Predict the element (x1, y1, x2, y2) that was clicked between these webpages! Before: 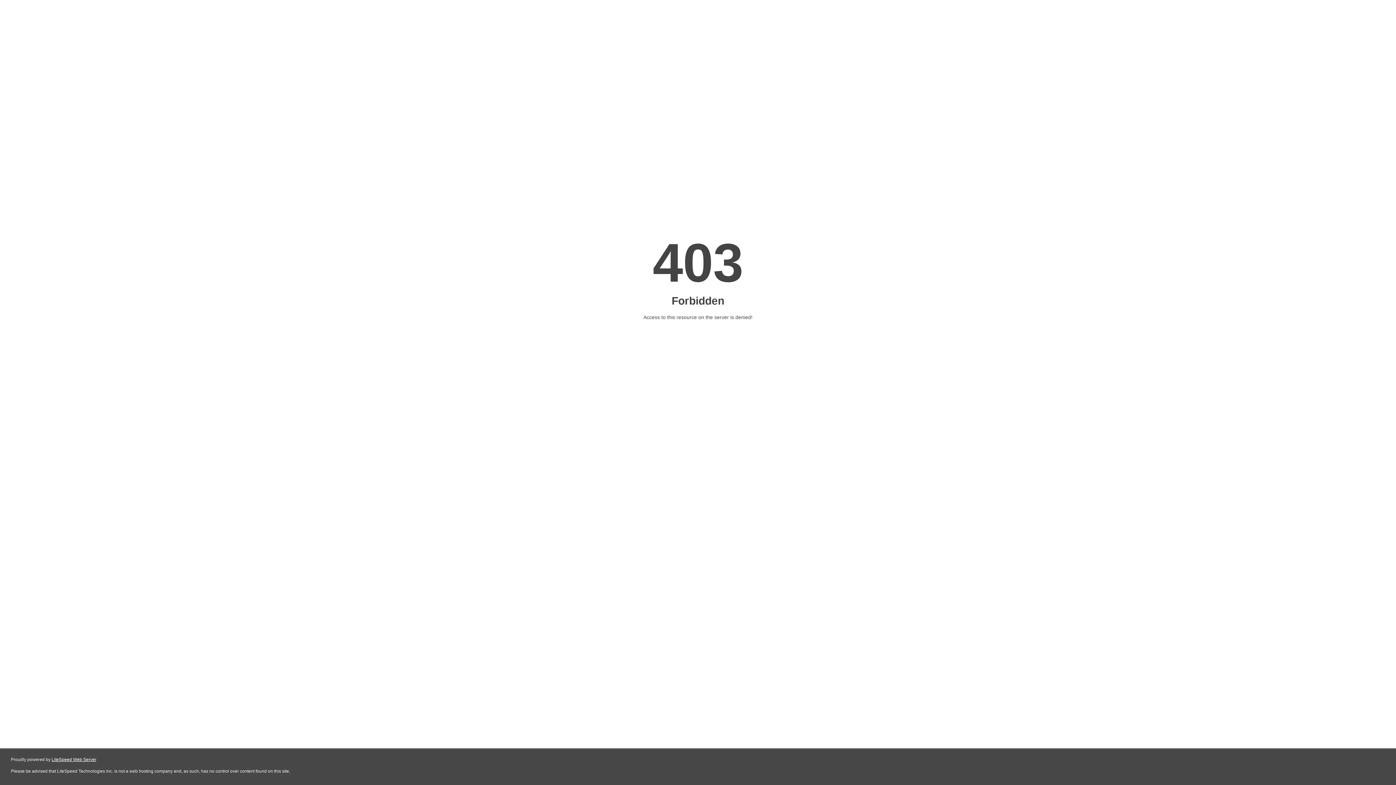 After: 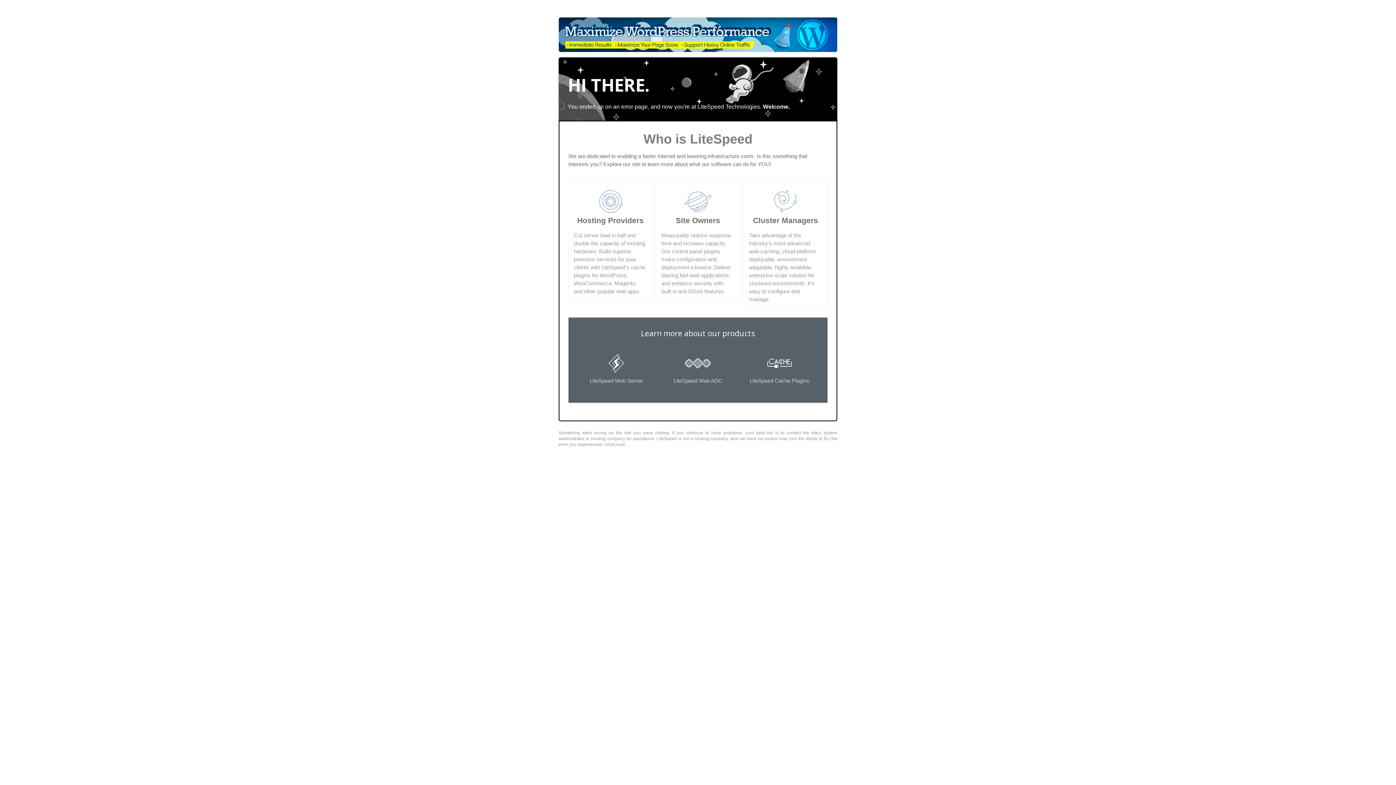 Action: bbox: (51, 757, 96, 762) label: LiteSpeed Web Server